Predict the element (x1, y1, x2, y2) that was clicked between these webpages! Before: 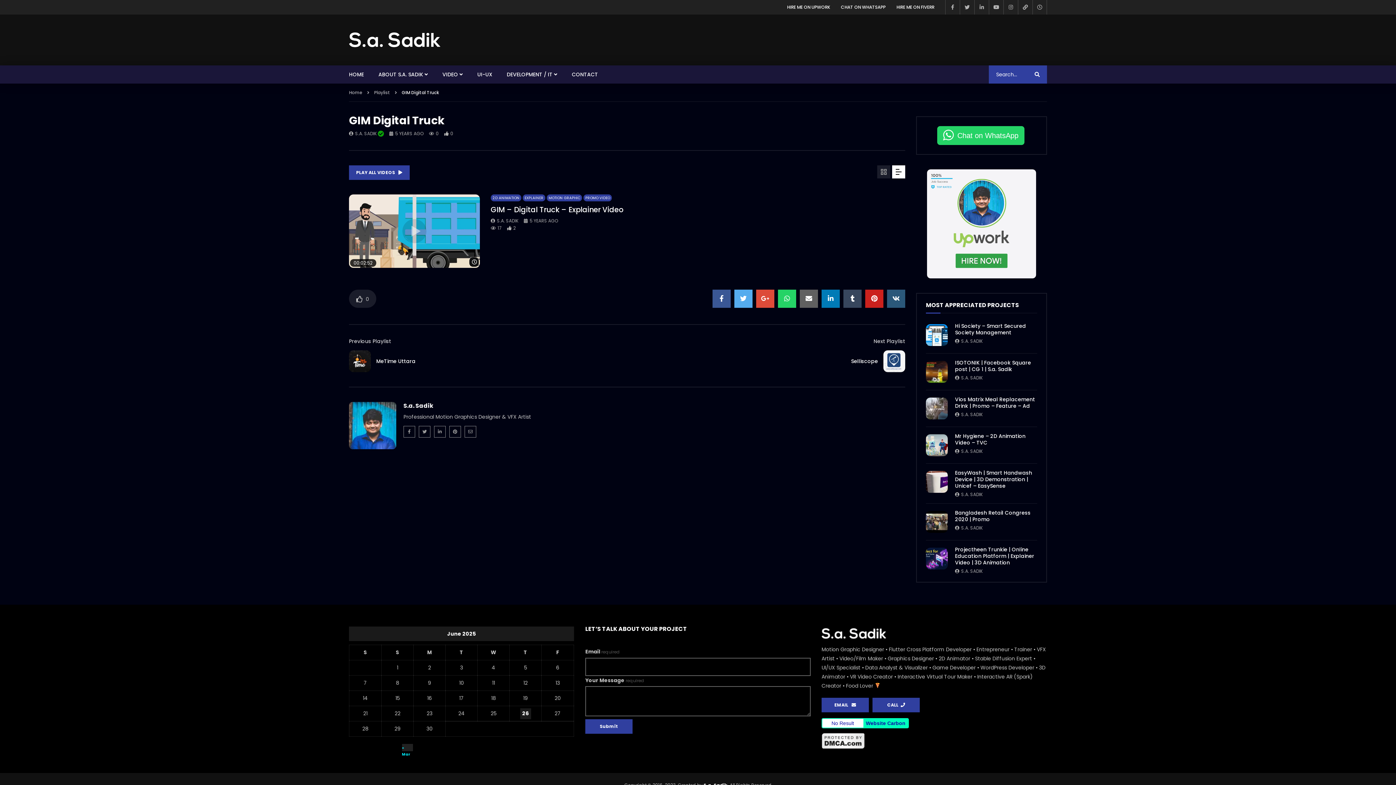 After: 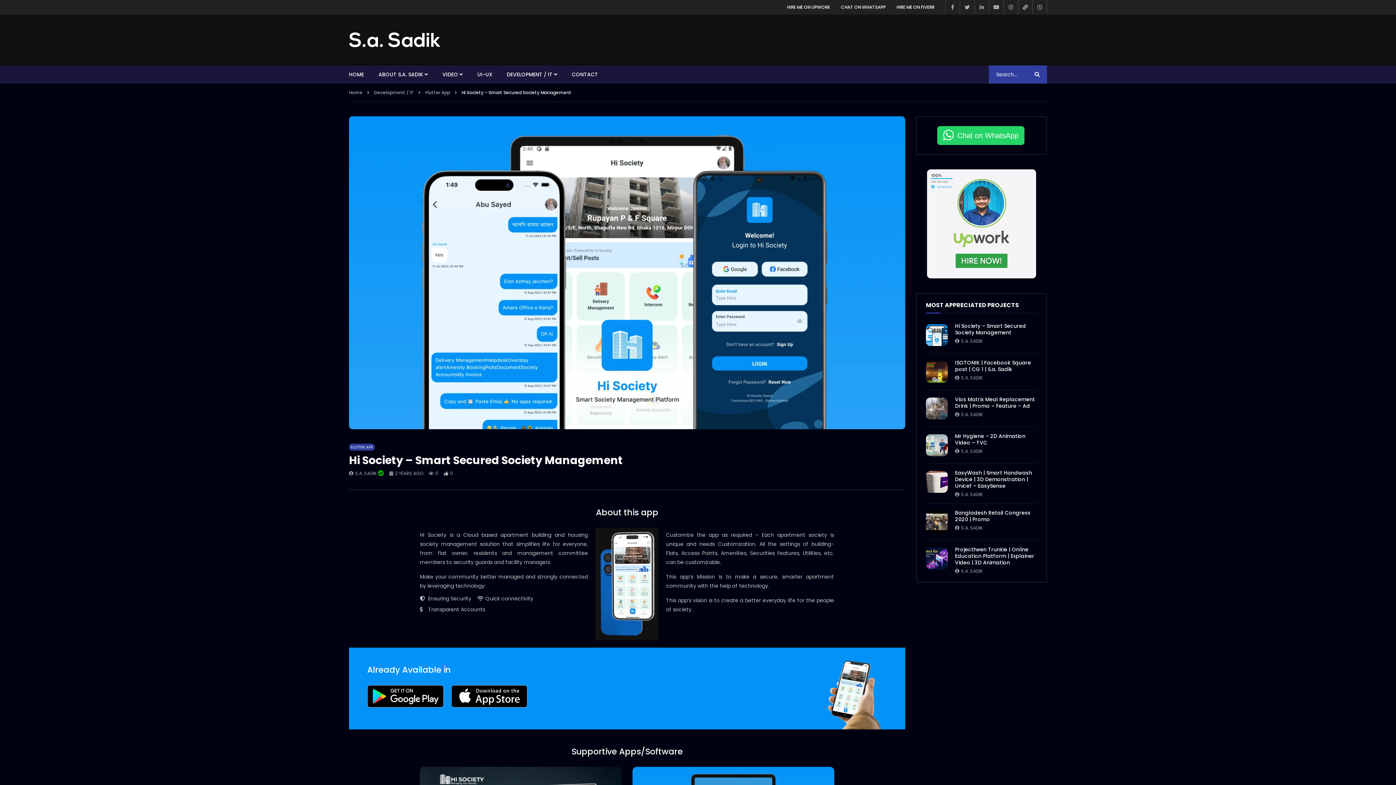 Action: bbox: (926, 324, 948, 346)